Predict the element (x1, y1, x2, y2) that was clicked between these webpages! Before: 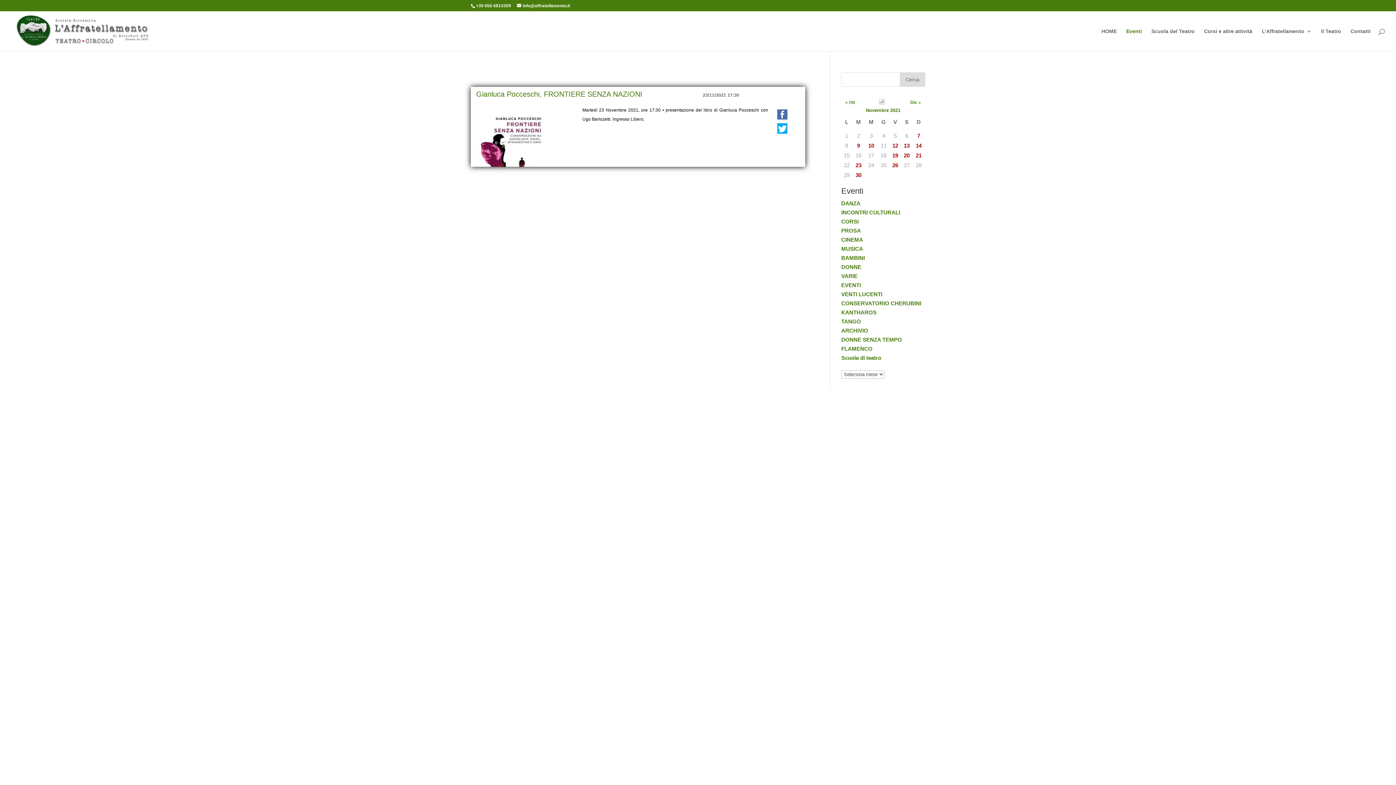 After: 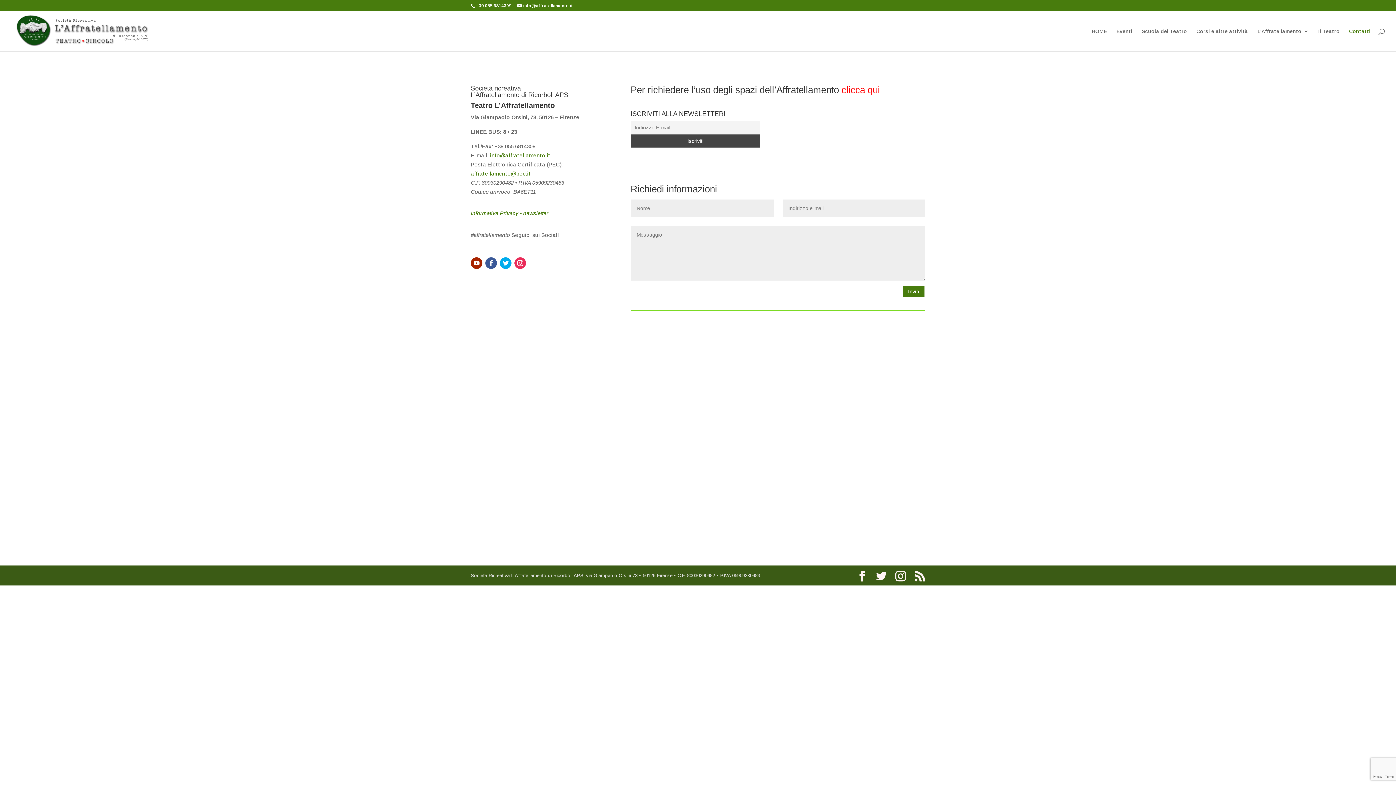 Action: label: Contatti bbox: (1350, 28, 1370, 51)